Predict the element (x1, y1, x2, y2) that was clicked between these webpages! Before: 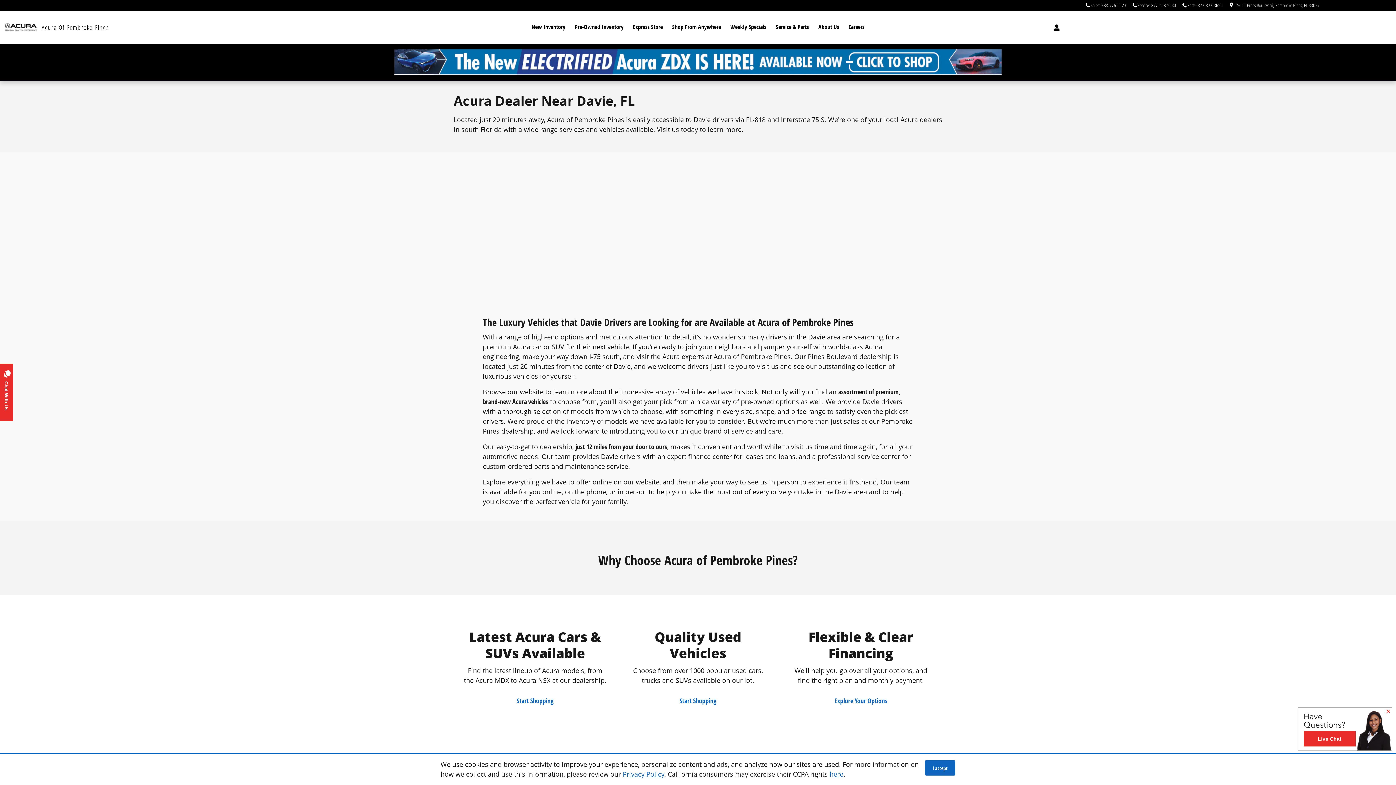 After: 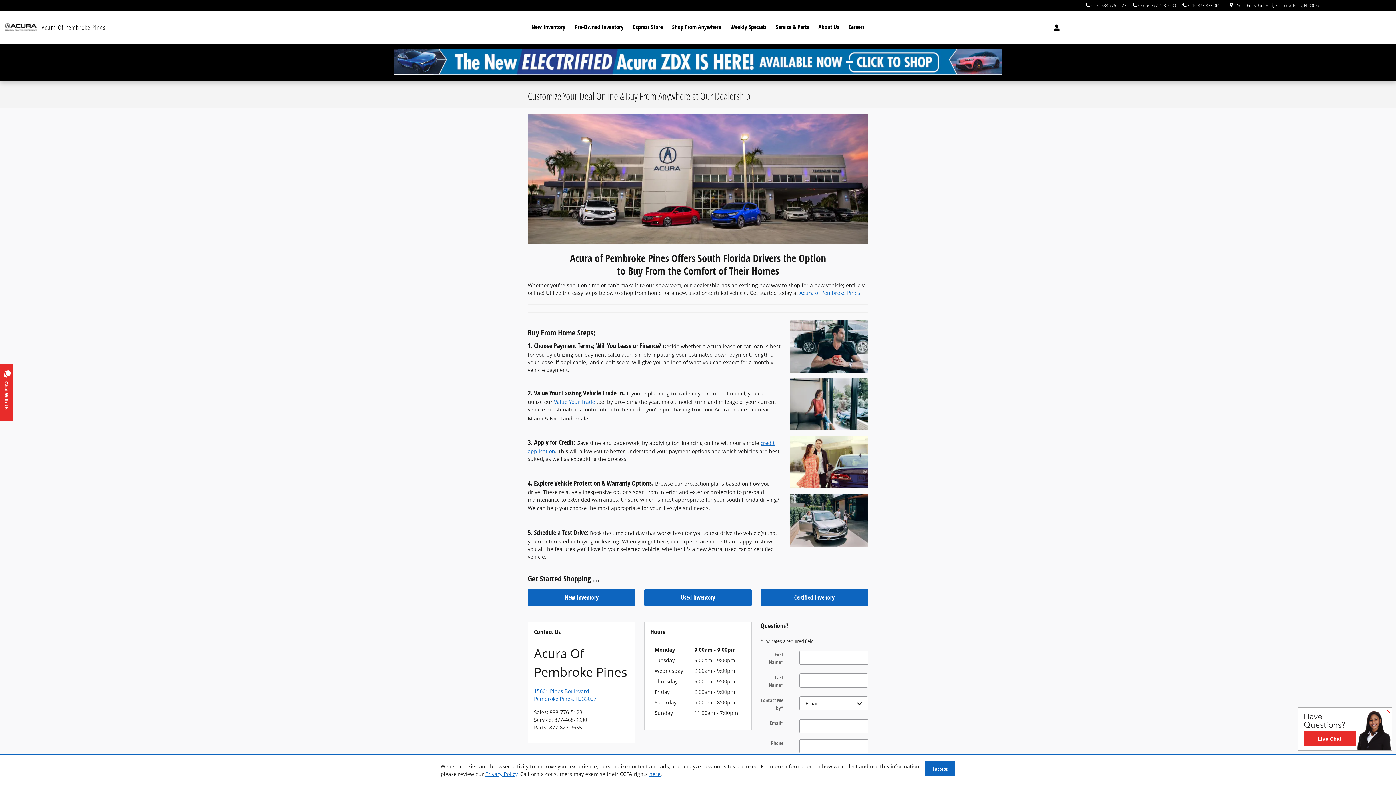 Action: label: Shop From Anywhere bbox: (667, 10, 725, 43)